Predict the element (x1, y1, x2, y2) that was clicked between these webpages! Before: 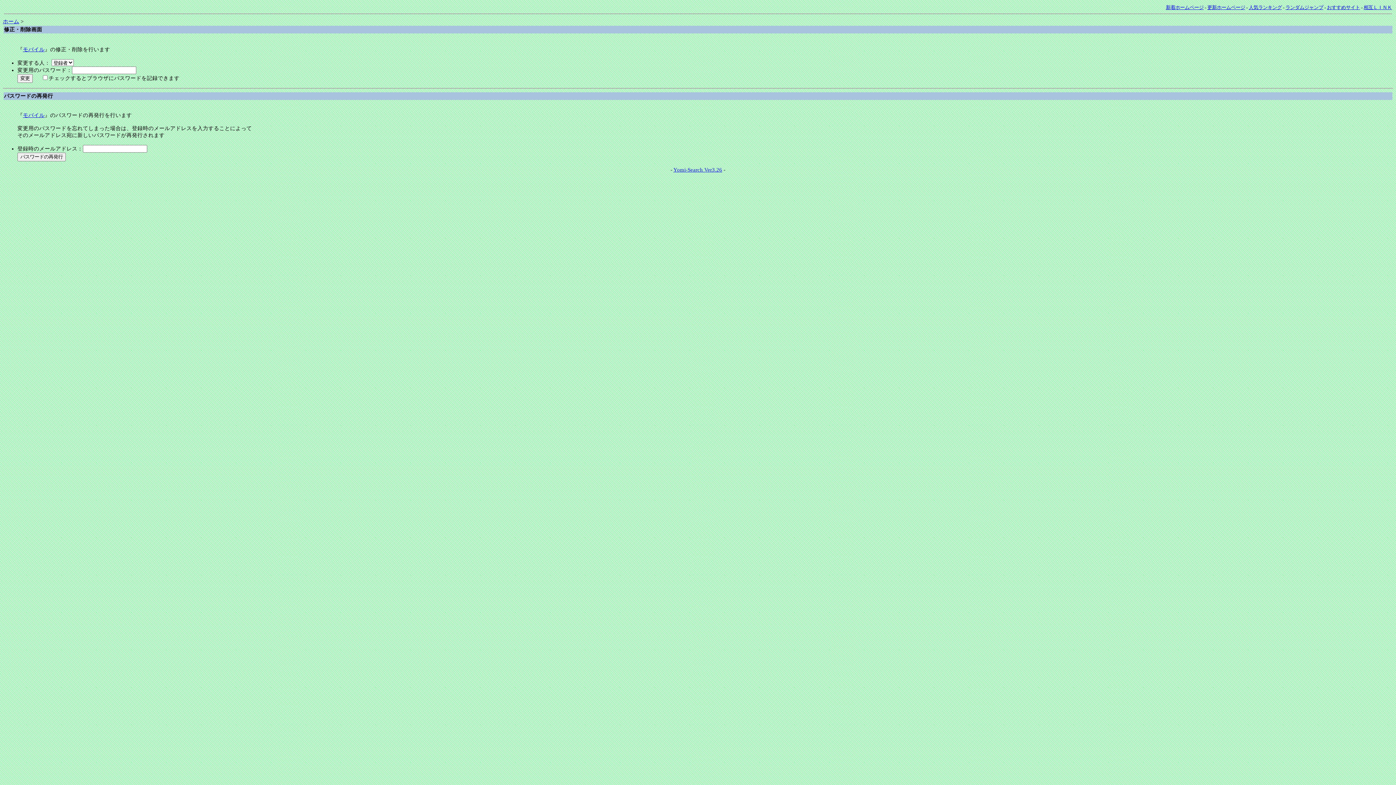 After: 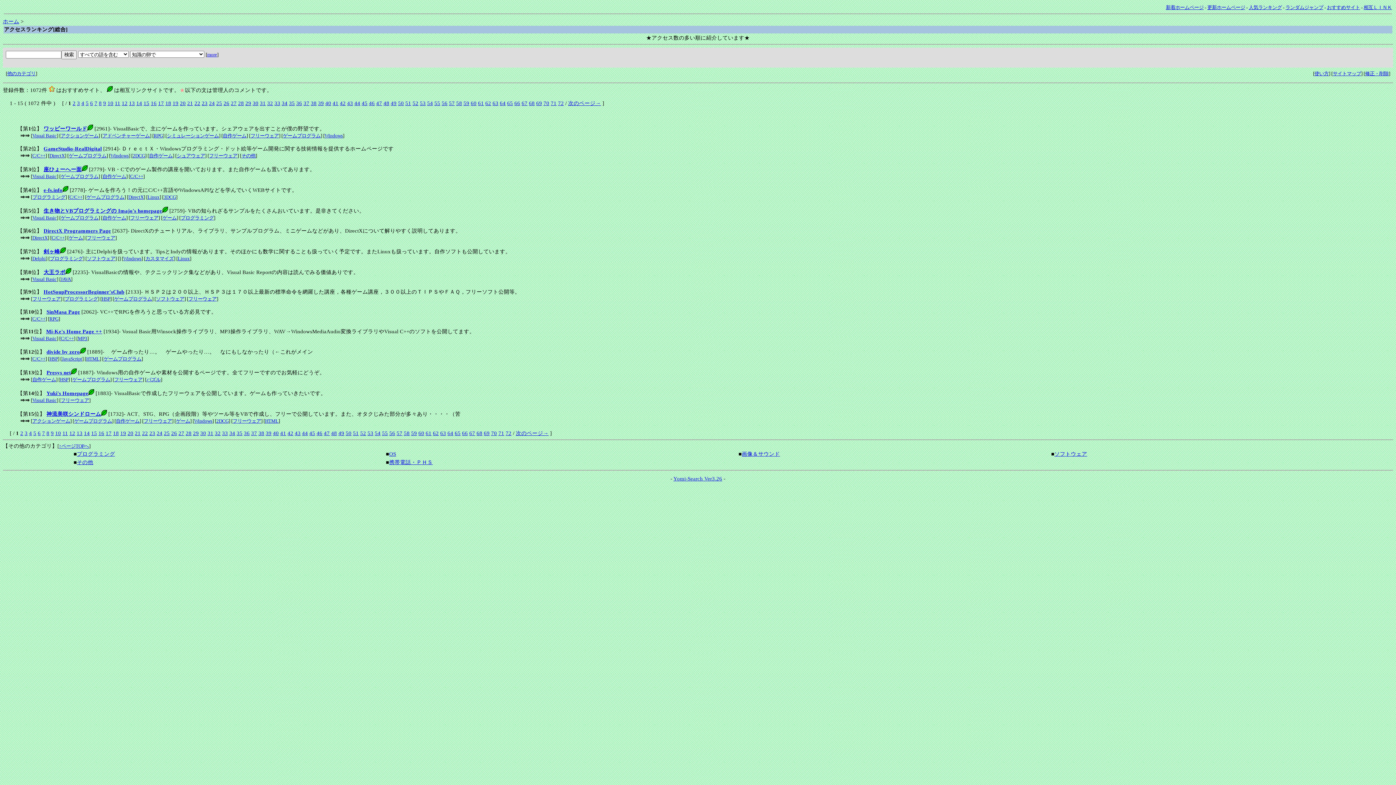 Action: bbox: (1249, 4, 1282, 10) label: 人気ランキング